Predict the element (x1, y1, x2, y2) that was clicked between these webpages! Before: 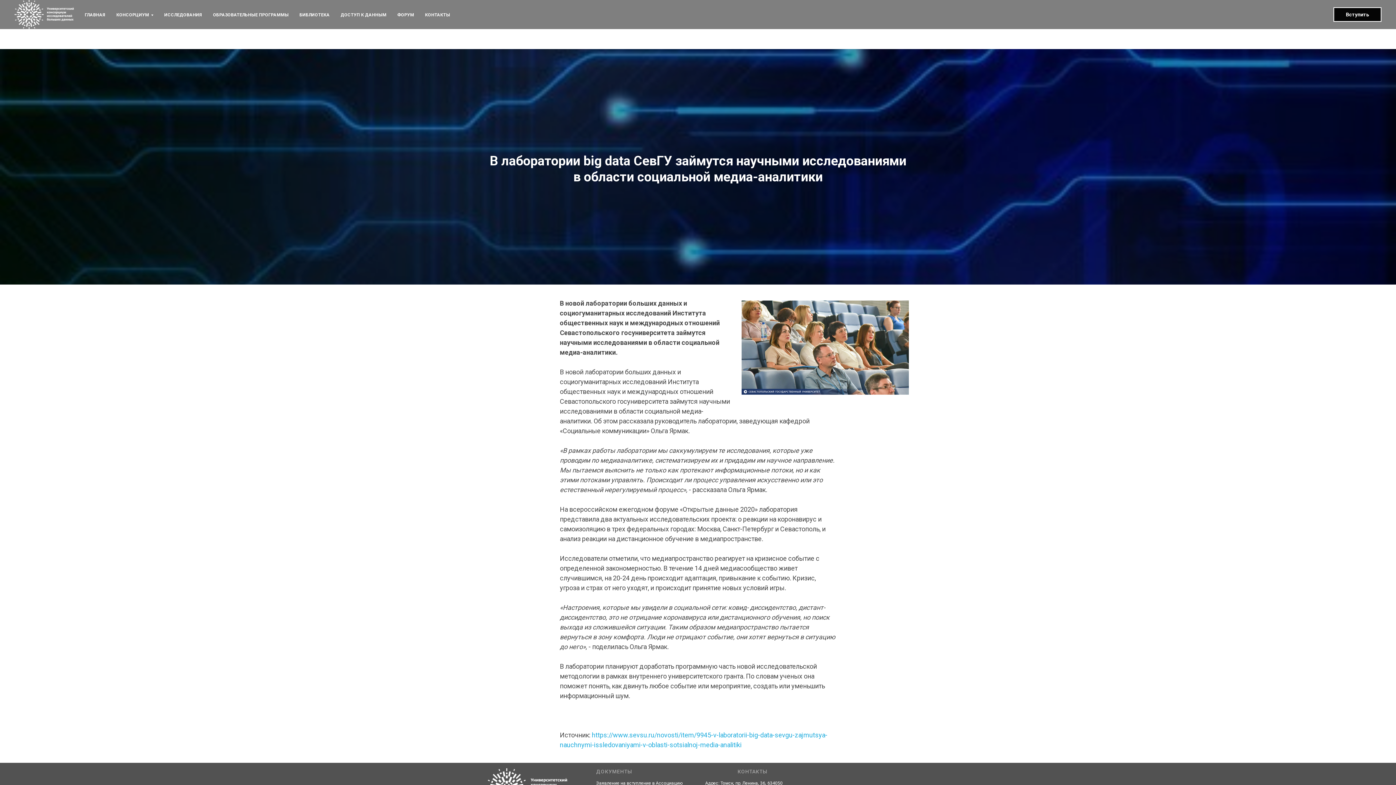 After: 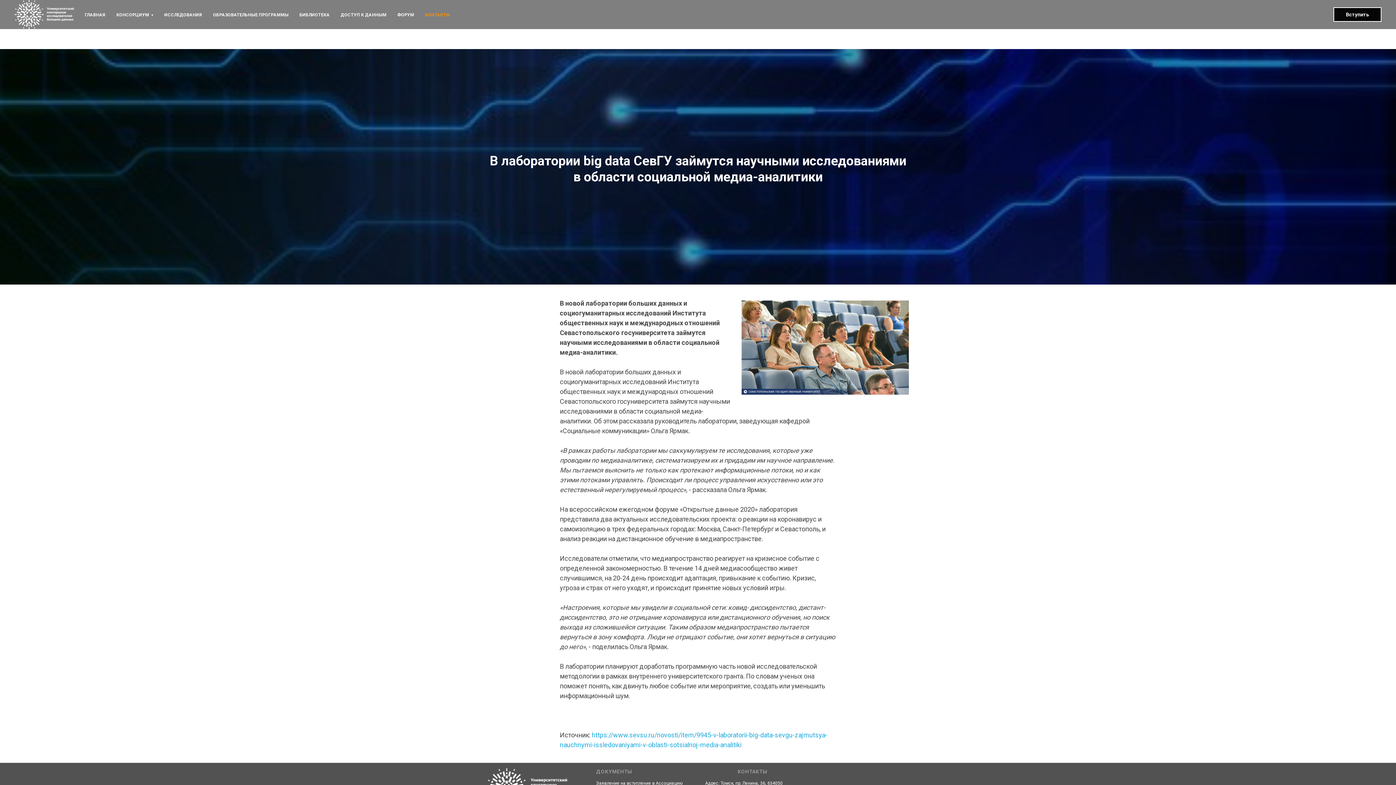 Action: bbox: (425, 12, 450, 17) label: КОНТАКТЫ